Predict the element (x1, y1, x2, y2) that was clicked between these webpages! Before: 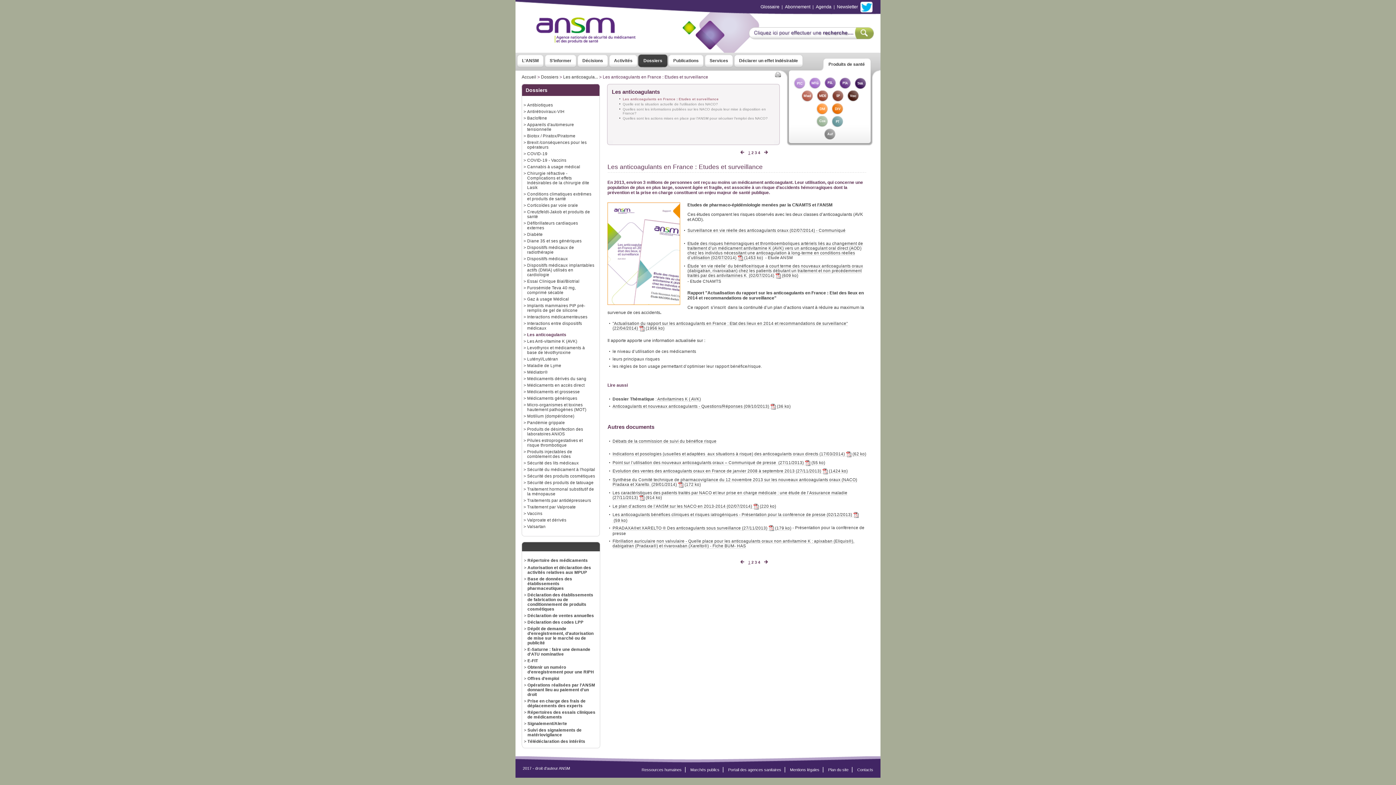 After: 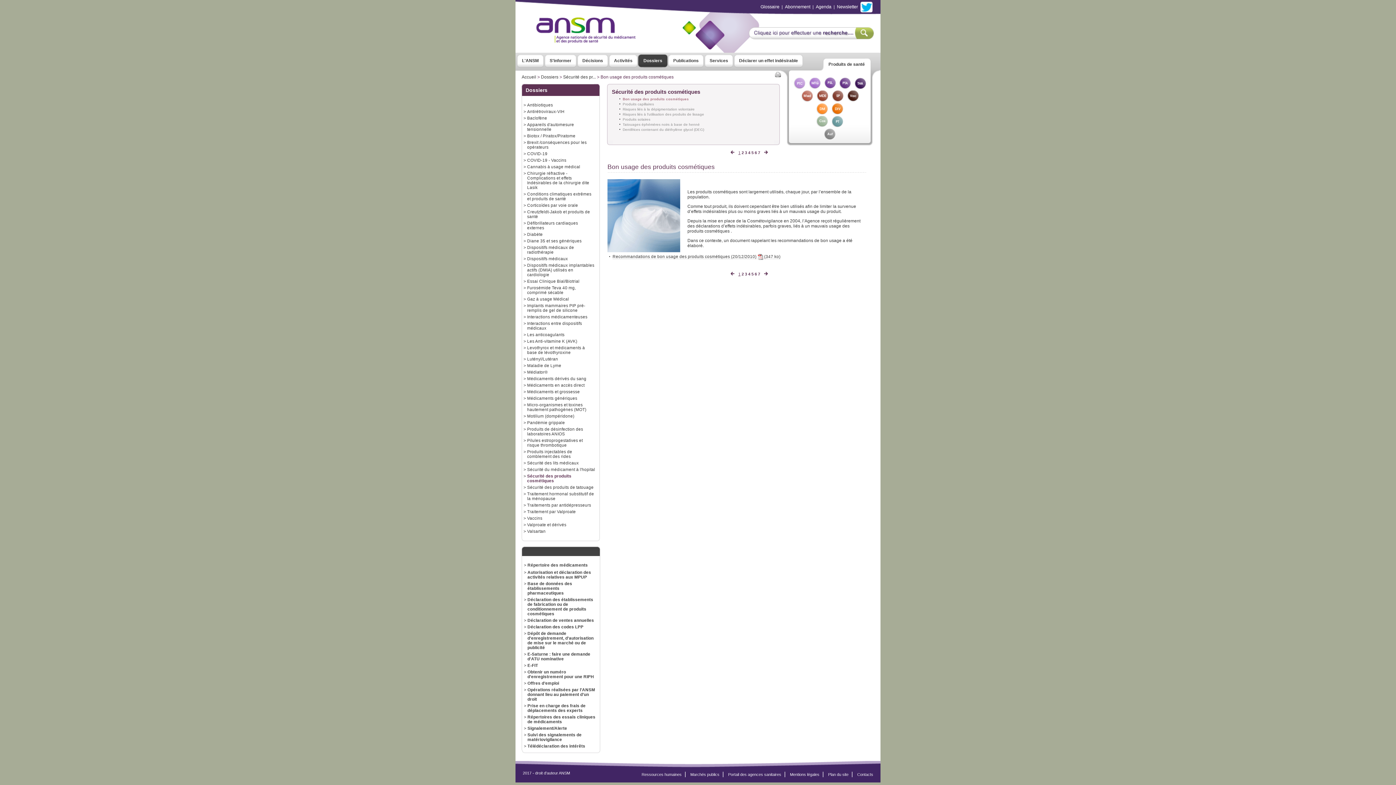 Action: label: Sécurité des produits cosmétiques bbox: (527, 473, 595, 478)